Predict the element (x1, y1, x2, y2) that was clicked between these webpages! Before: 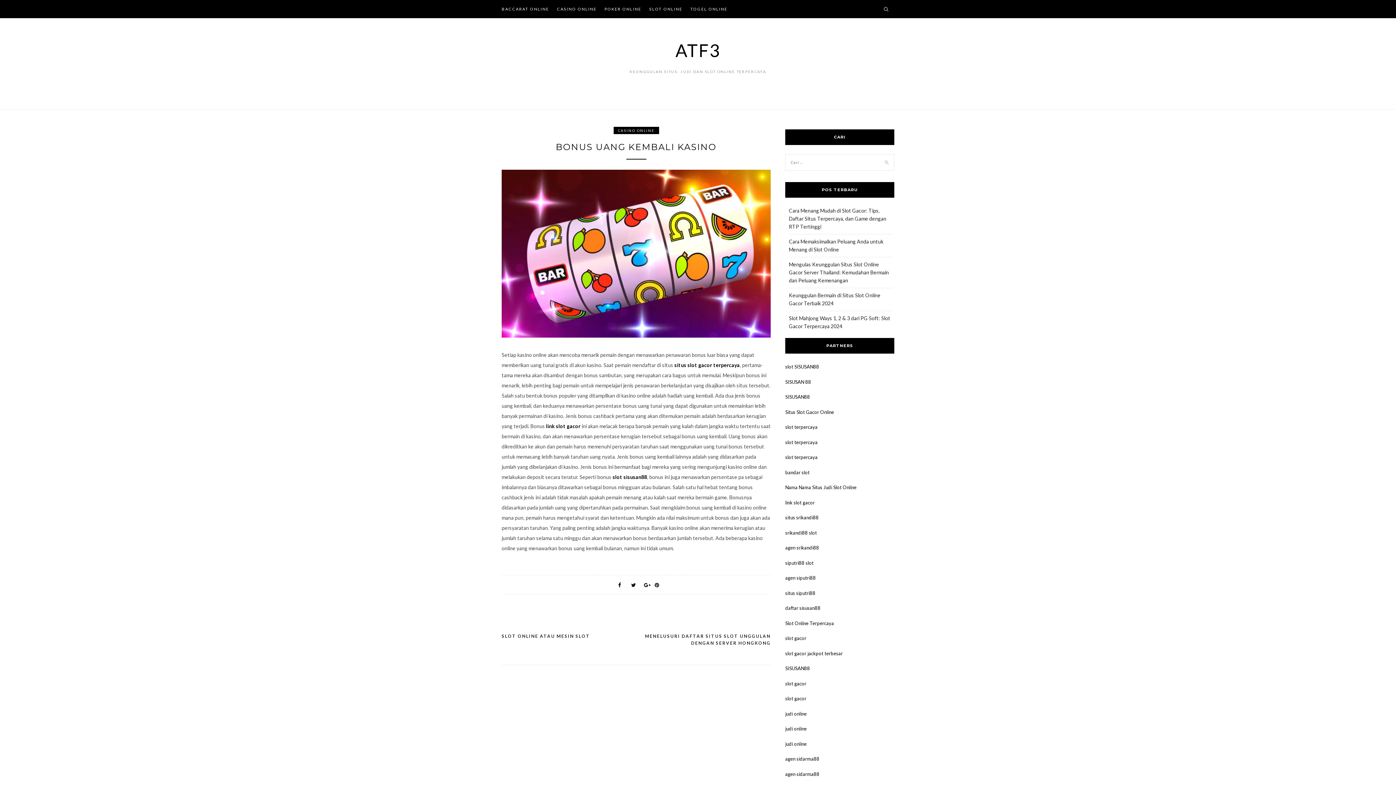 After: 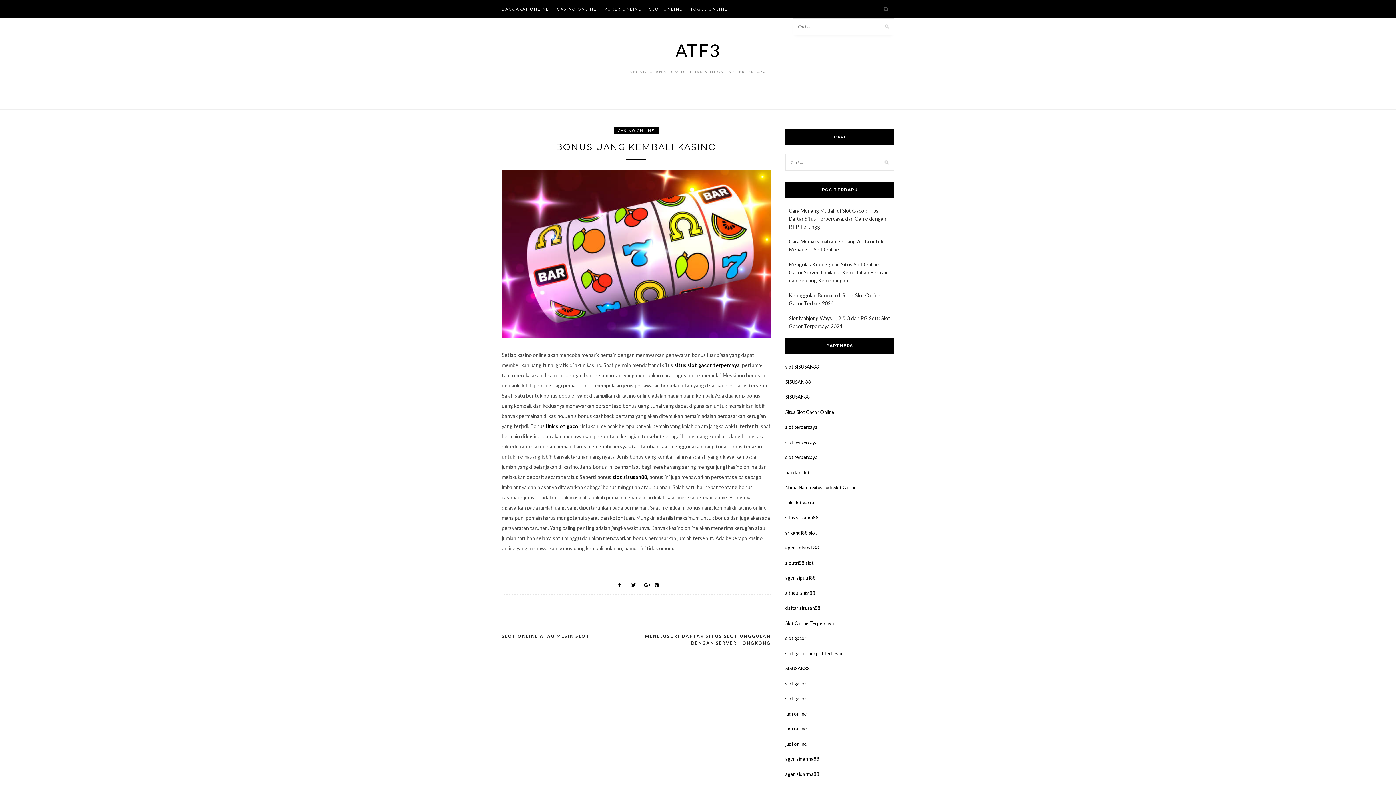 Action: bbox: (878, 0, 894, 18)